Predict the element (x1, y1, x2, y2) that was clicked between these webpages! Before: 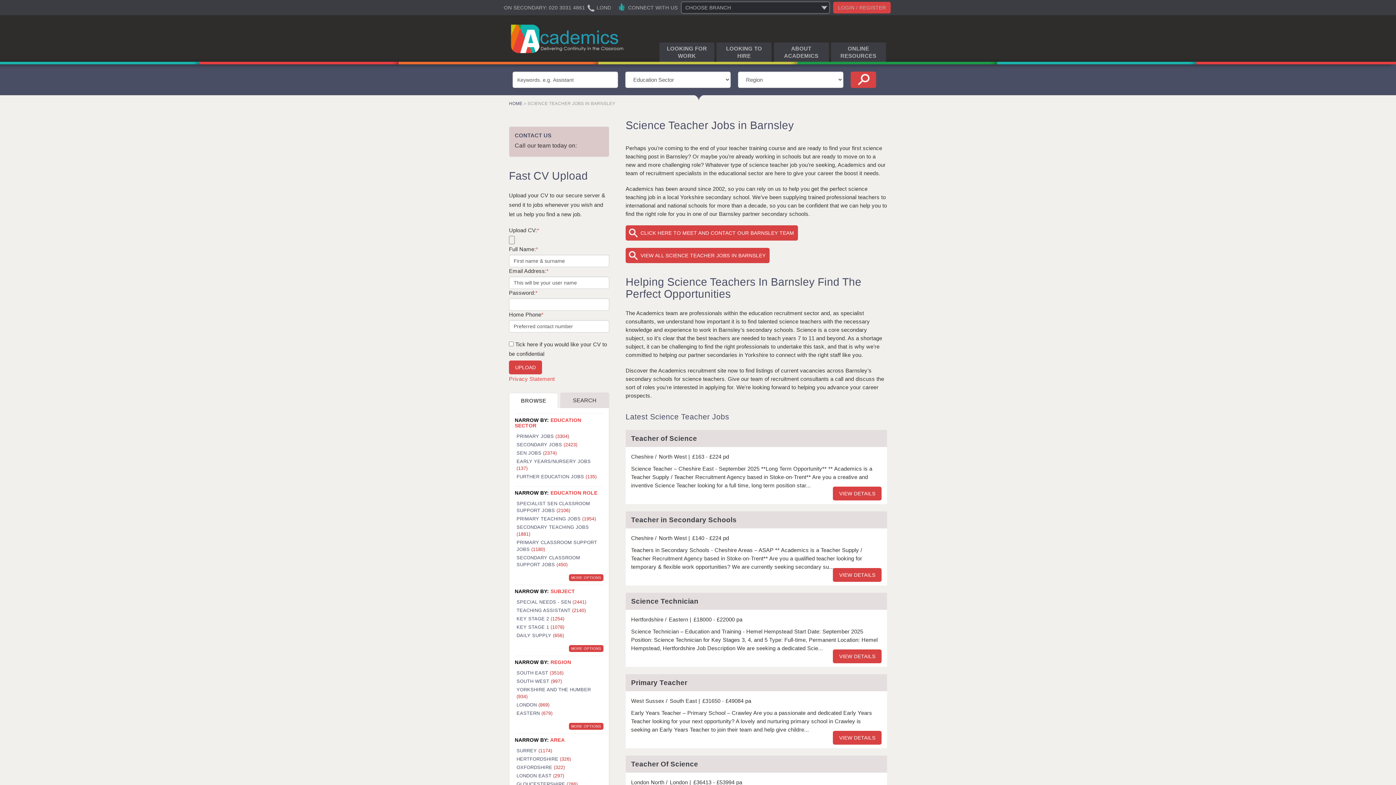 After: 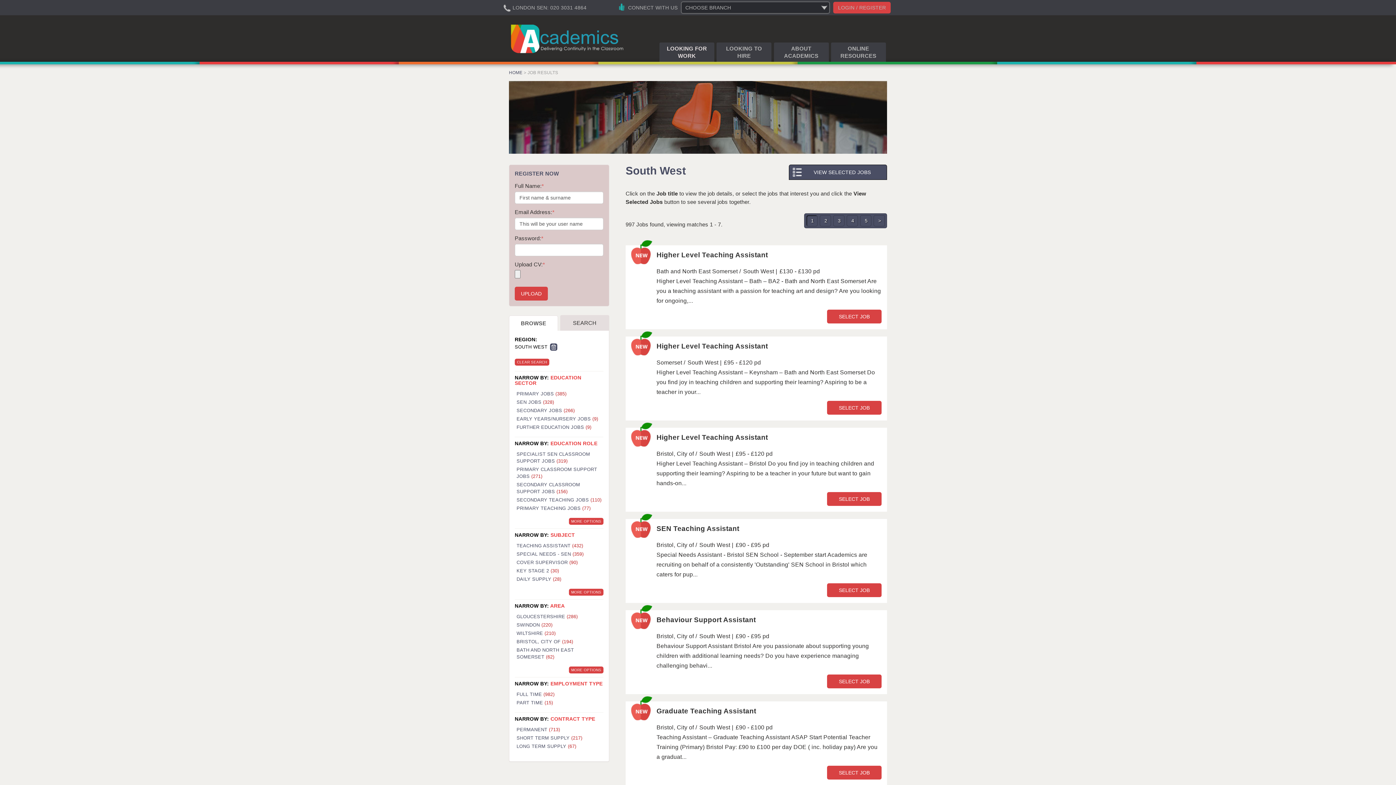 Action: label: SOUTH WEST (997) bbox: (514, 677, 603, 685)